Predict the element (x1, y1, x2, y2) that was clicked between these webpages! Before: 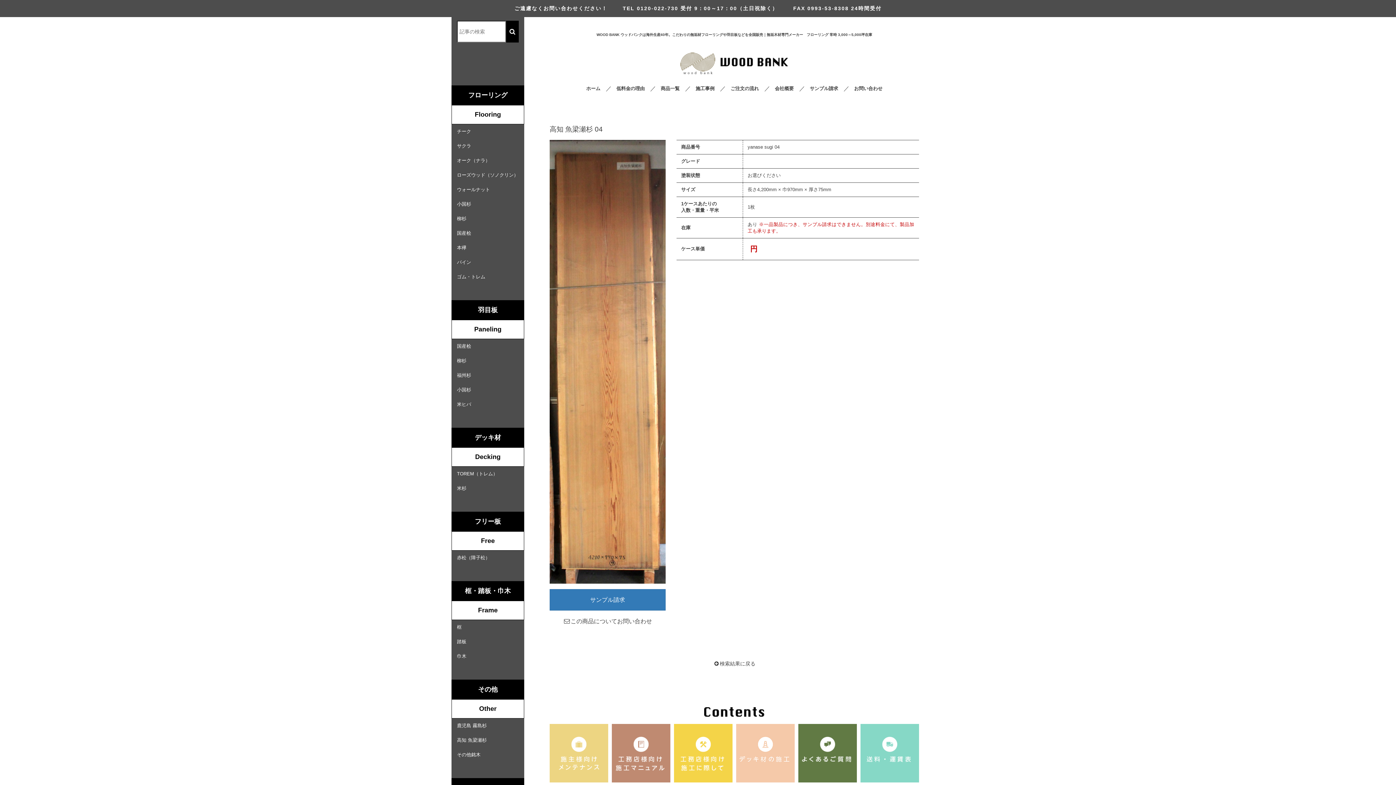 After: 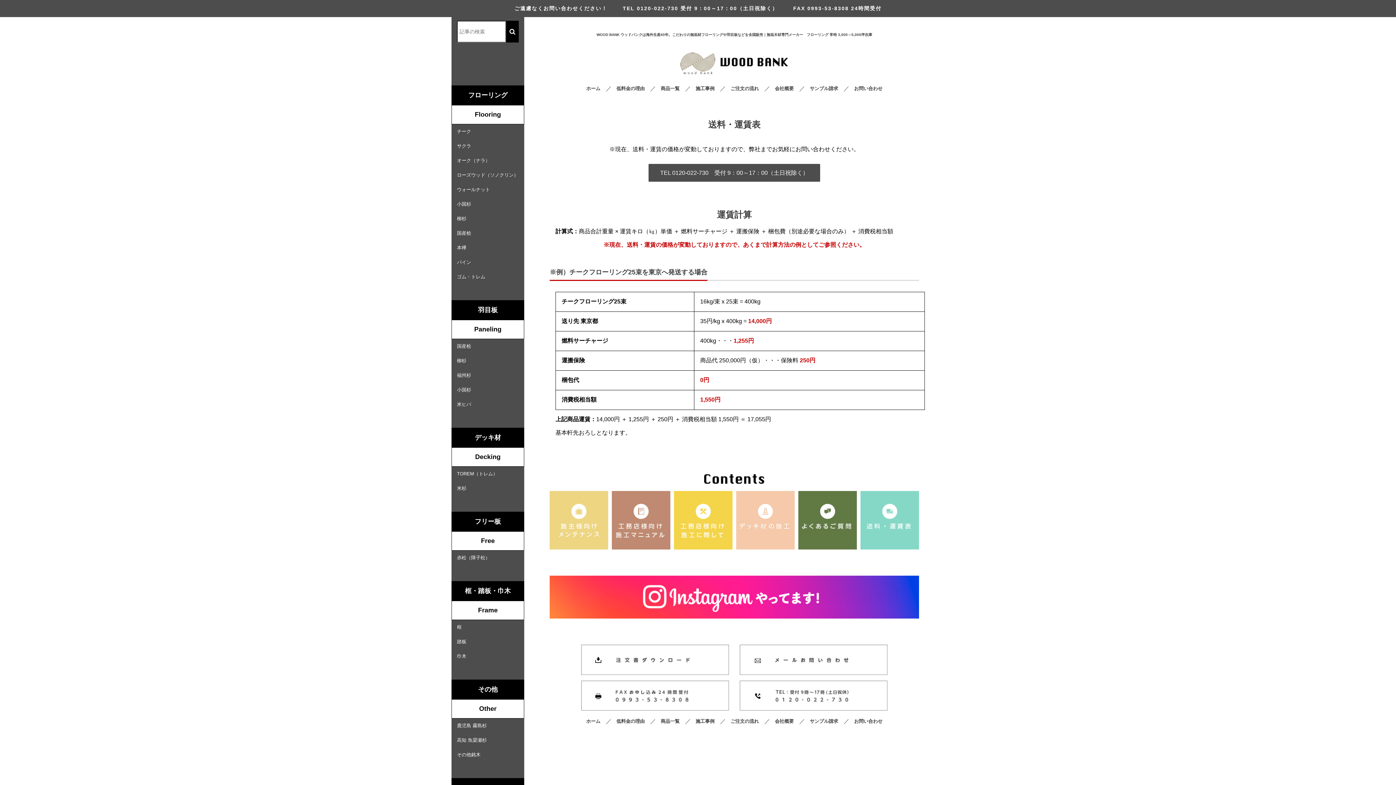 Action: bbox: (860, 724, 919, 782)